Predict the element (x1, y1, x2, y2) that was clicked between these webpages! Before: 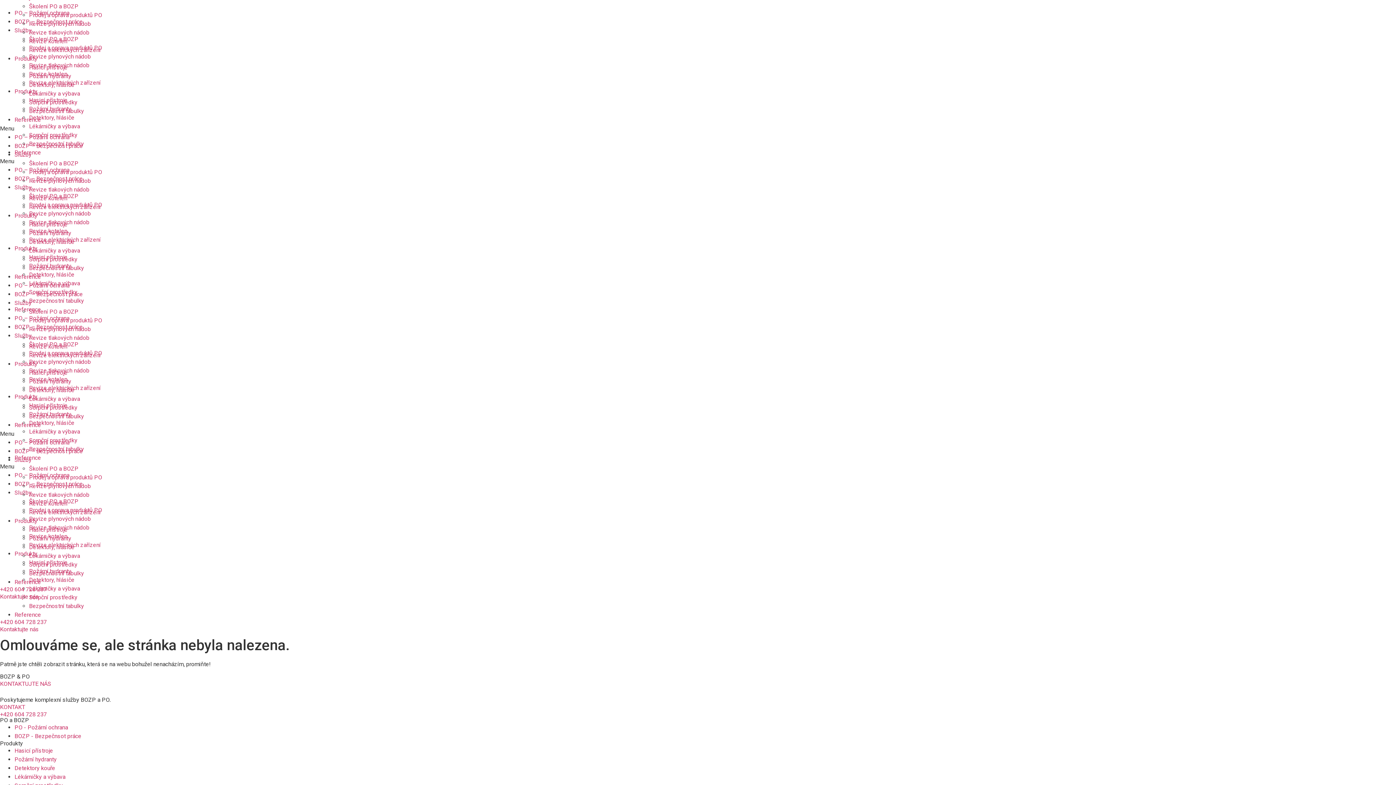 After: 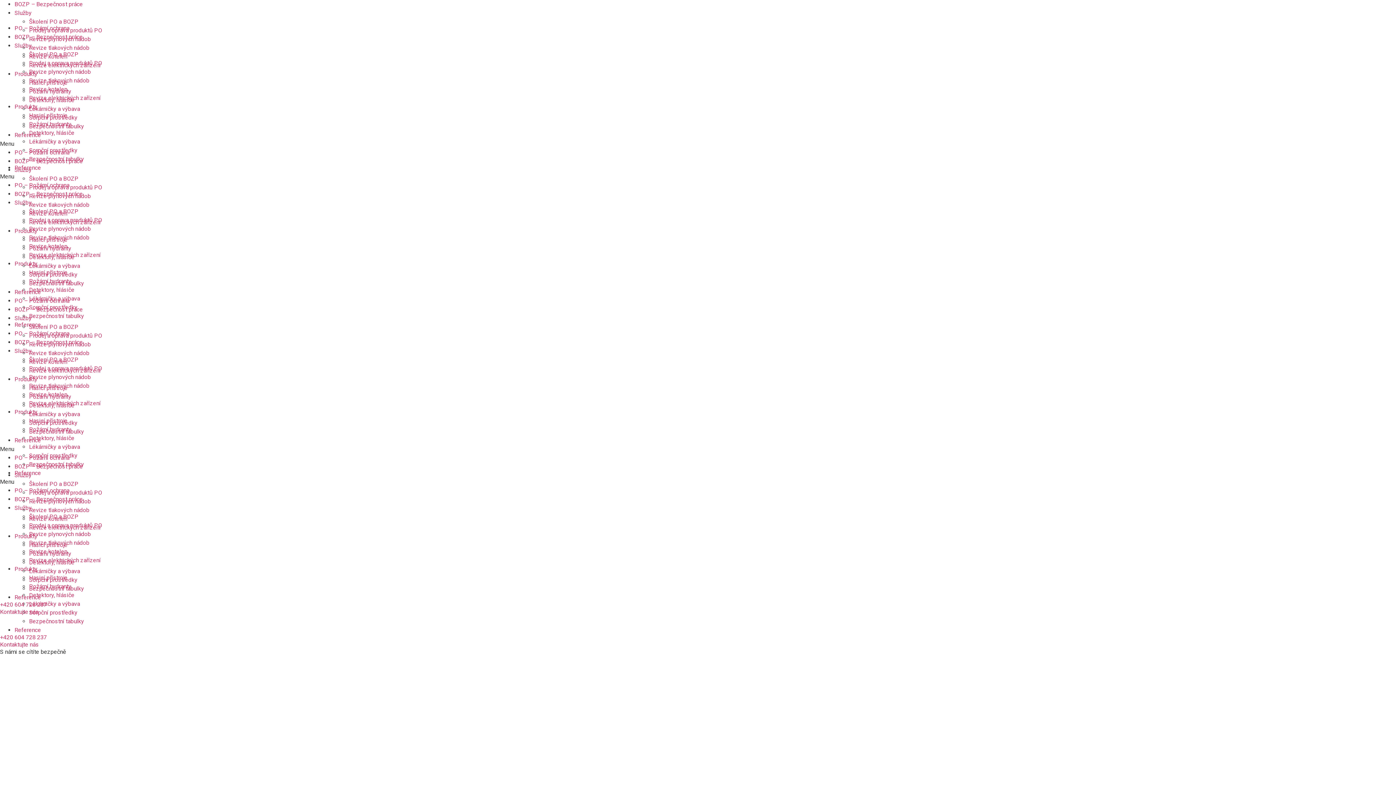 Action: label: Hasicí přístroje bbox: (29, 221, 67, 228)